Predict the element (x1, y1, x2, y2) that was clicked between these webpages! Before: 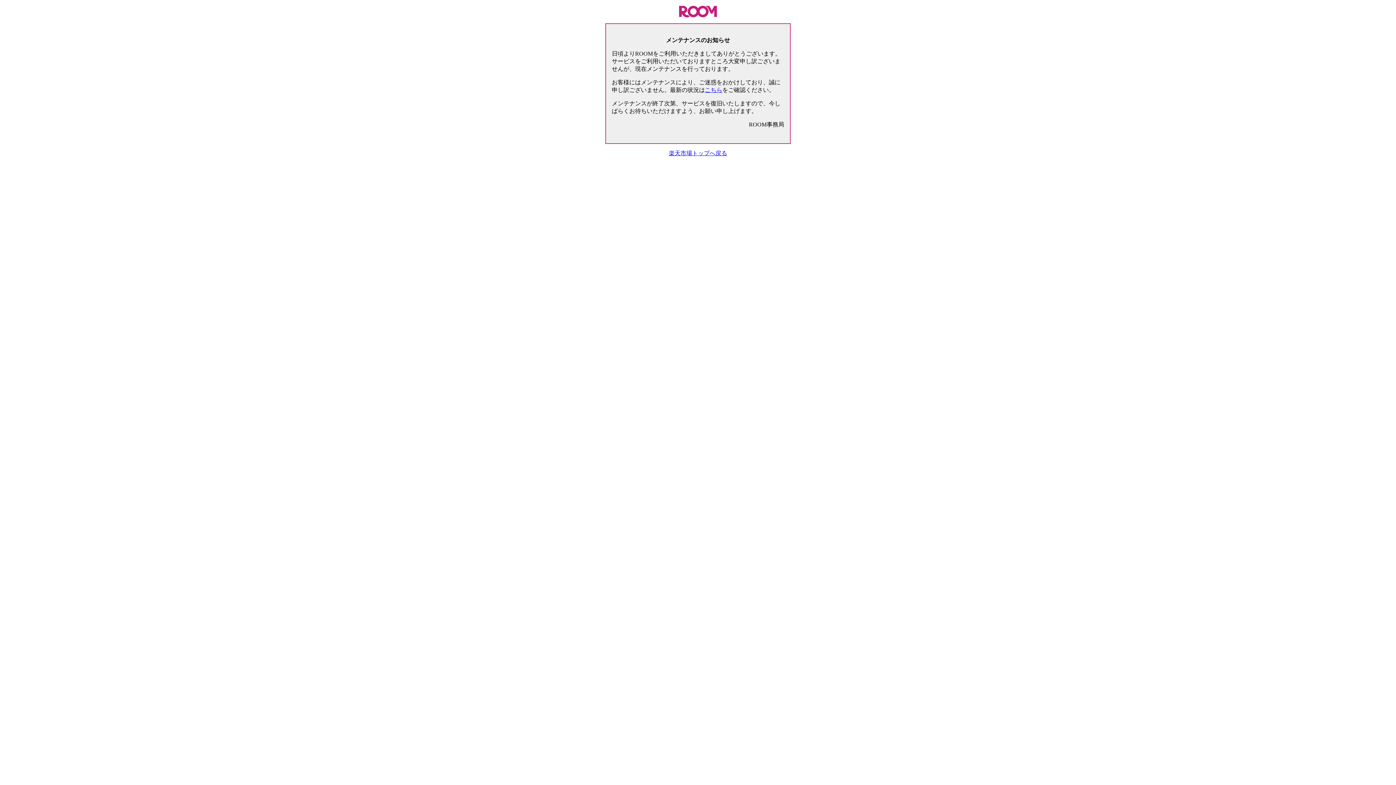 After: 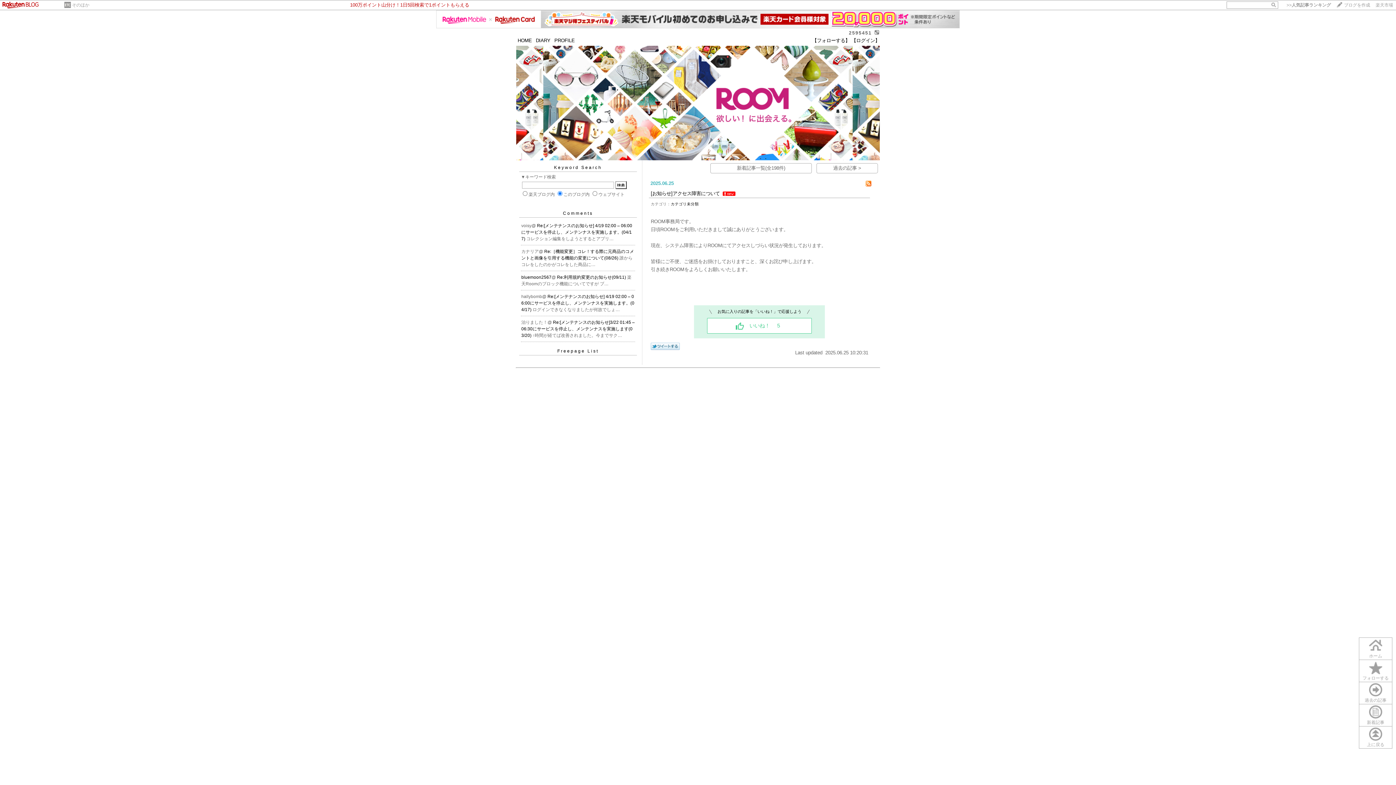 Action: label: こちら bbox: (705, 86, 722, 92)